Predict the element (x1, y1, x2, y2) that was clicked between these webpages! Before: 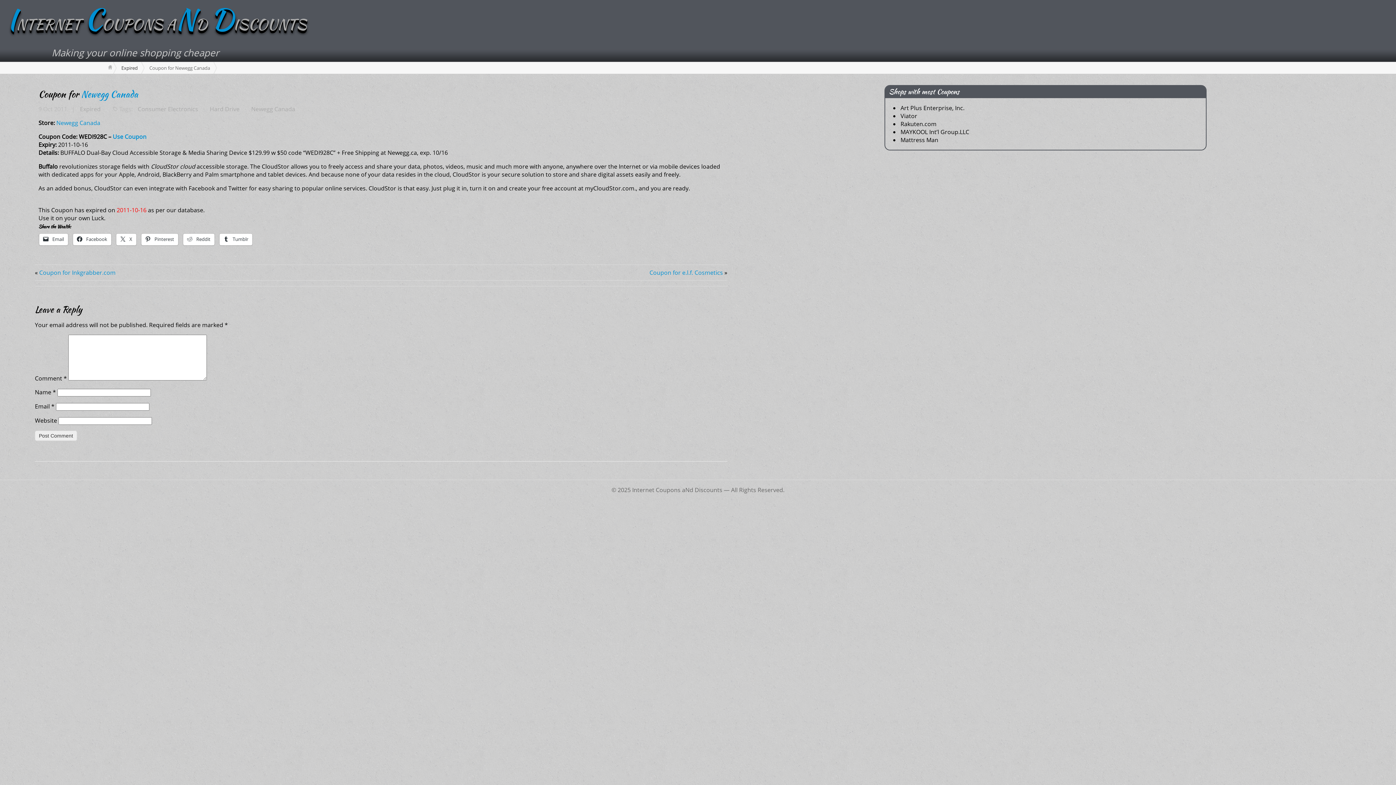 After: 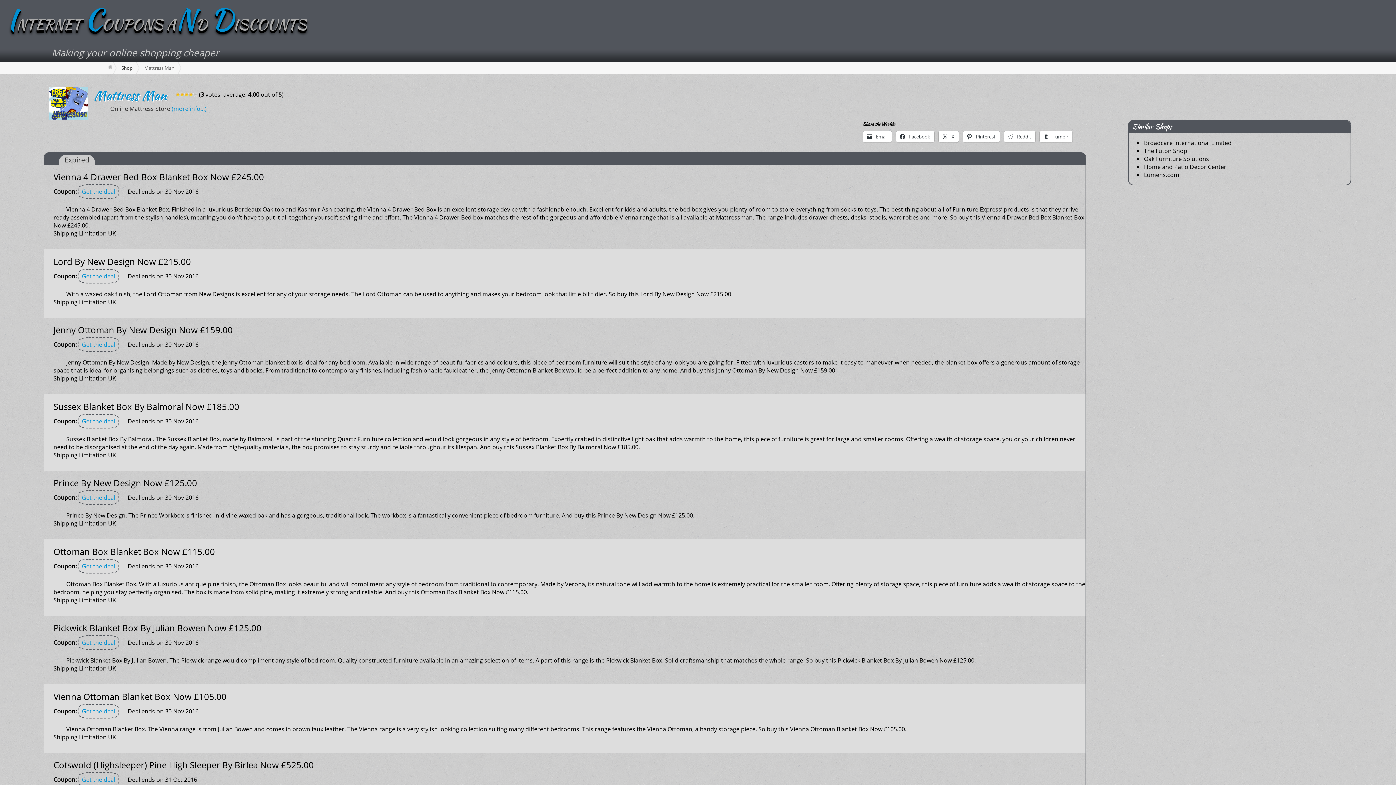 Action: label: Mattress Man bbox: (900, 135, 942, 145)